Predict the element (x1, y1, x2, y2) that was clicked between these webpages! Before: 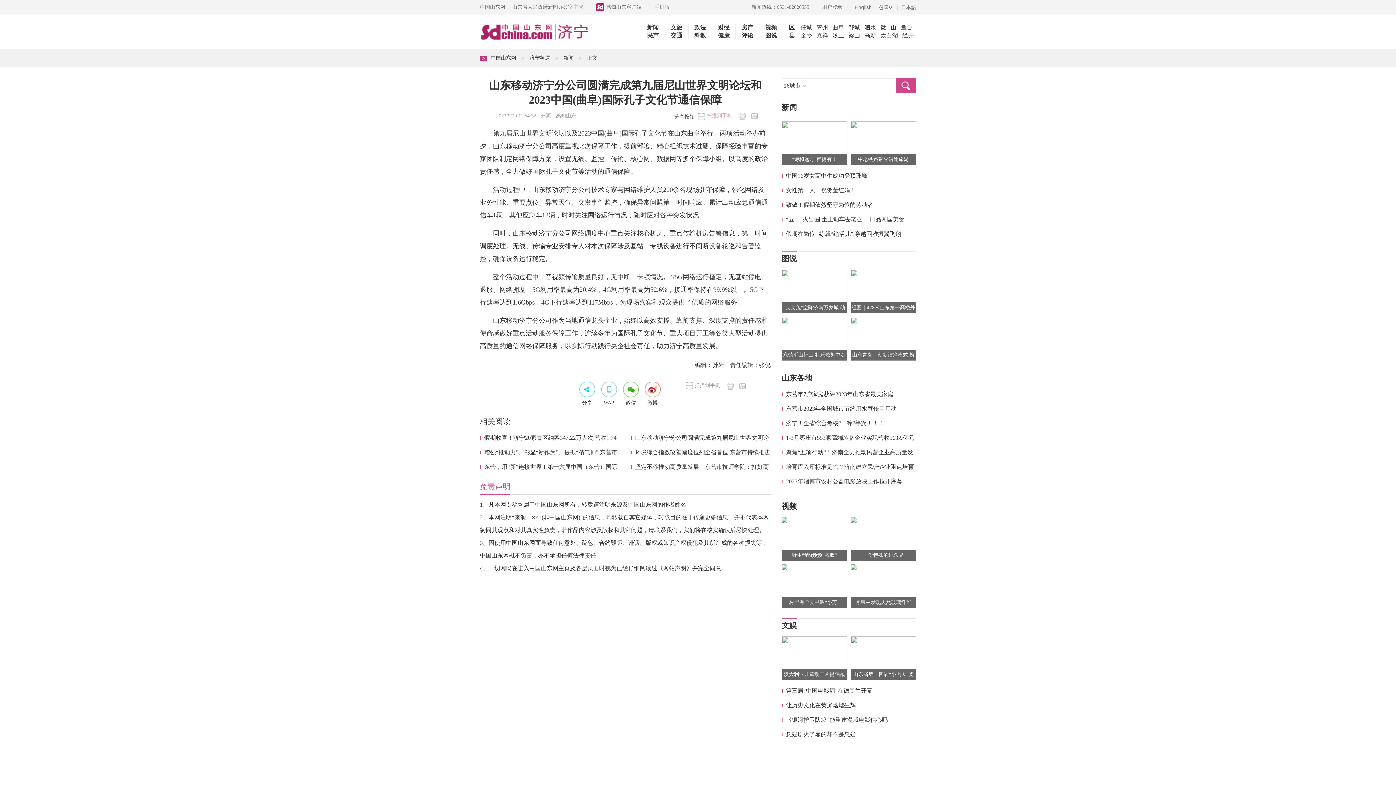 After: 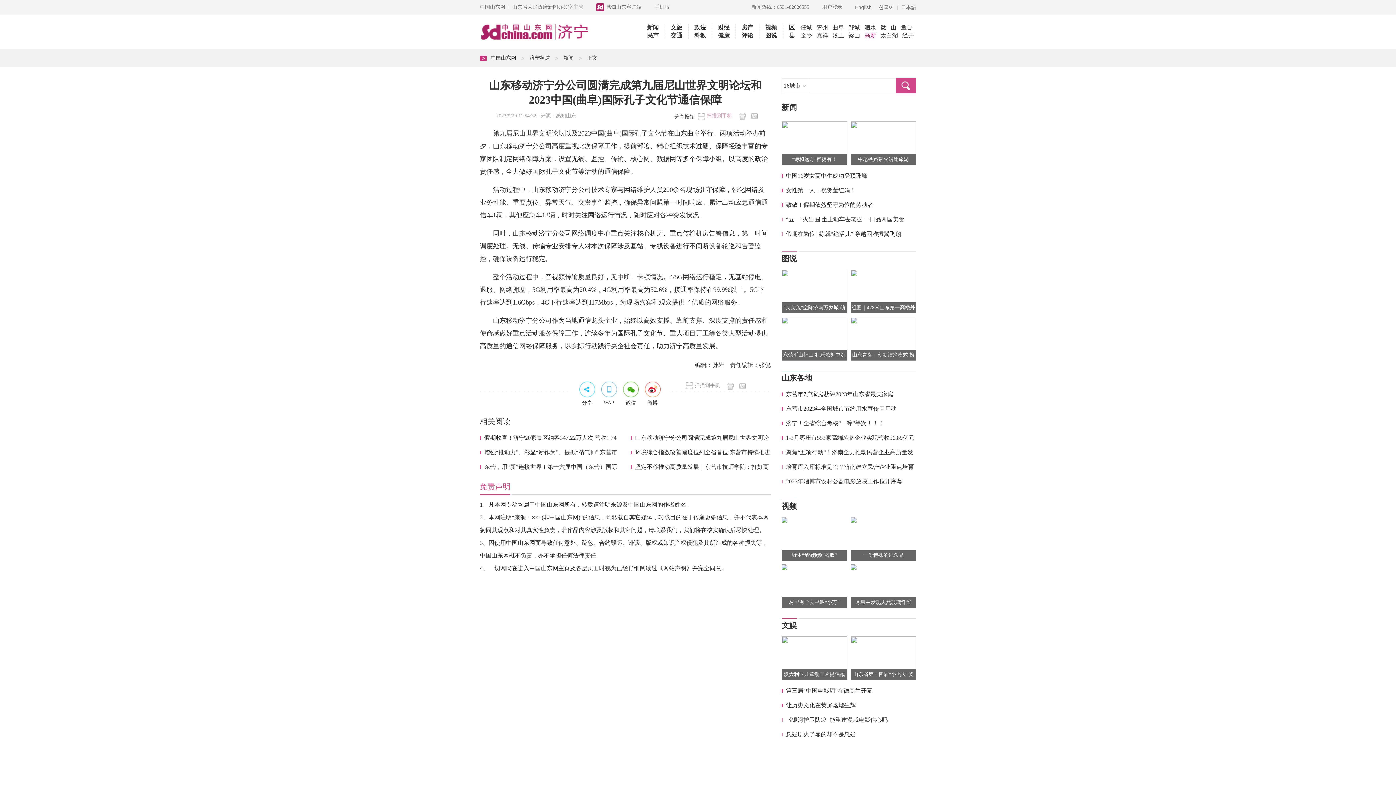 Action: label: 高新 bbox: (860, 32, 876, 38)